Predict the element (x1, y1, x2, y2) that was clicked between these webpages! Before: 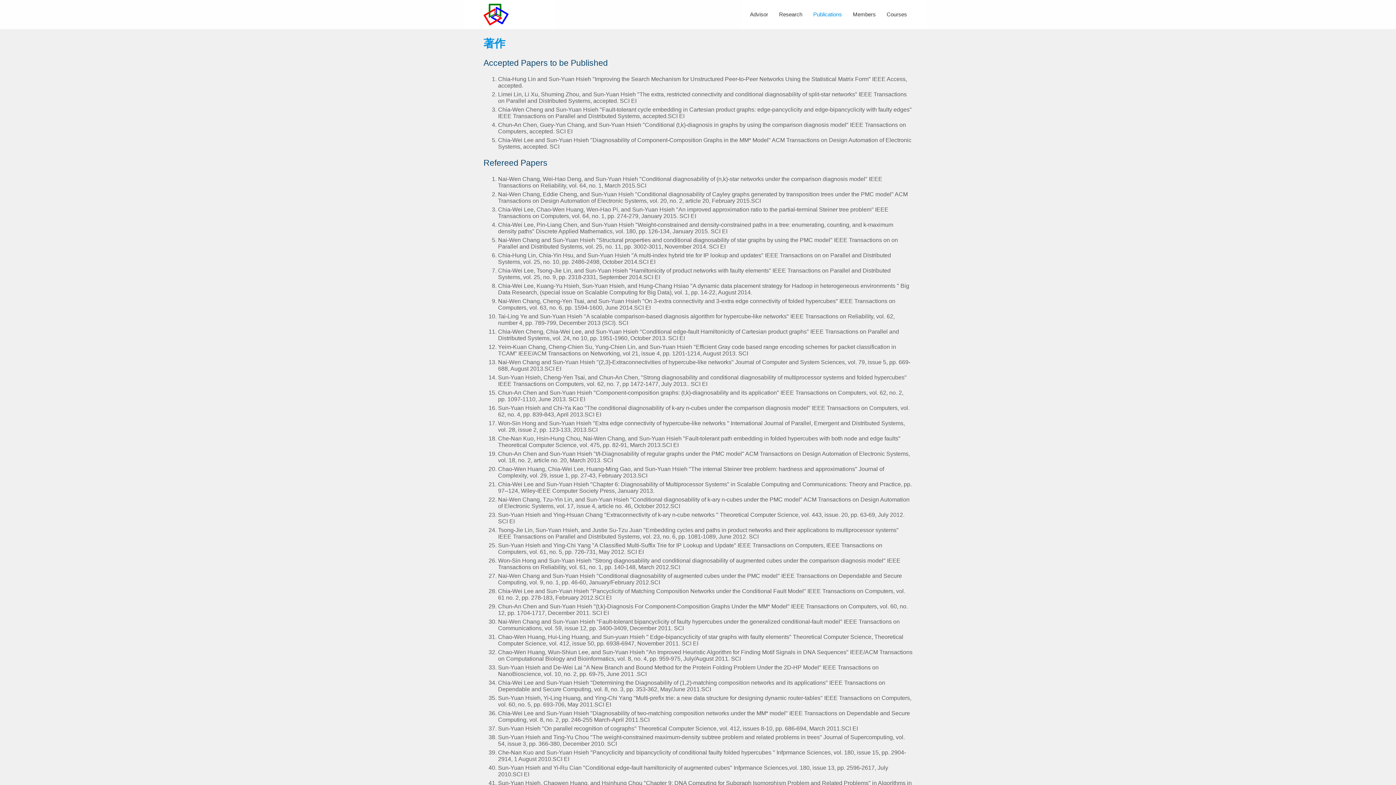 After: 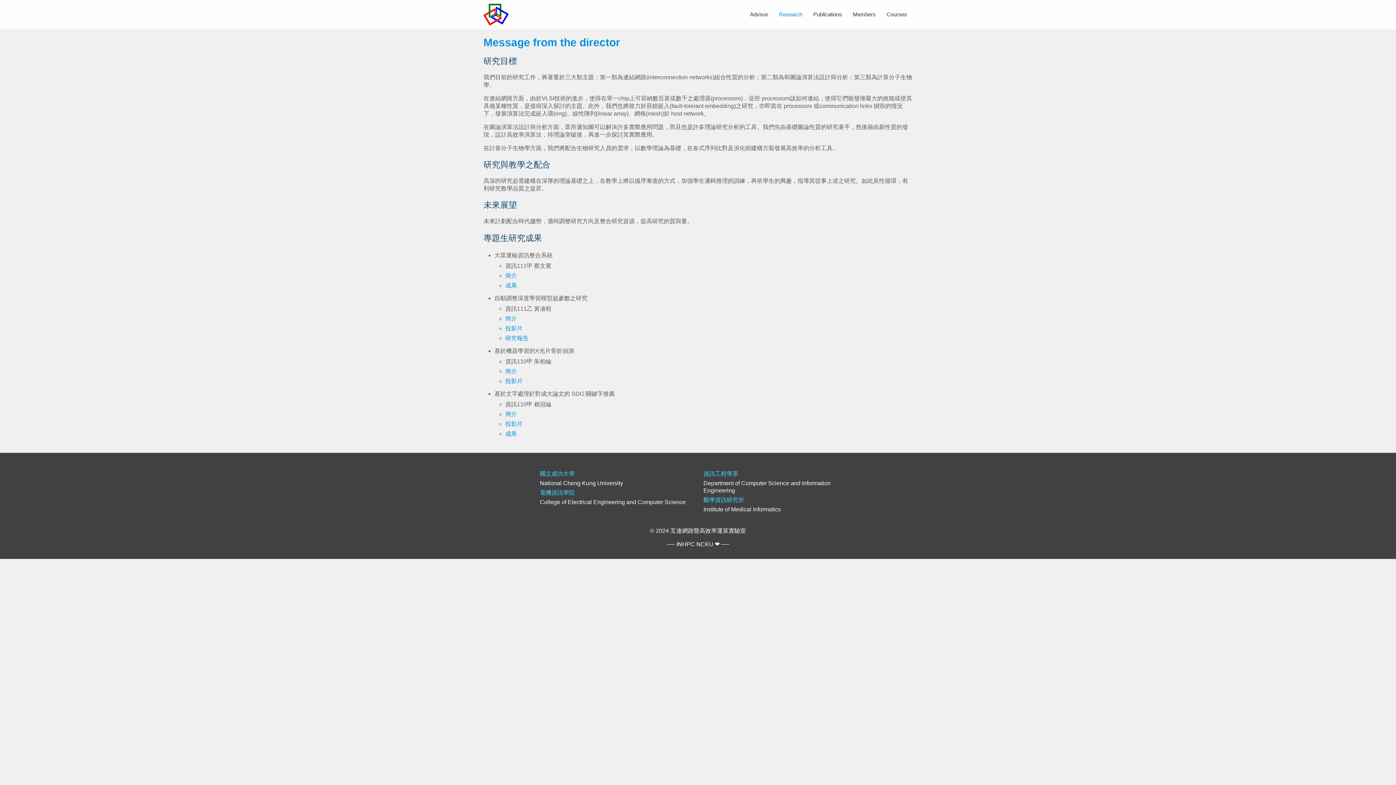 Action: bbox: (775, 9, 806, 20) label: Research